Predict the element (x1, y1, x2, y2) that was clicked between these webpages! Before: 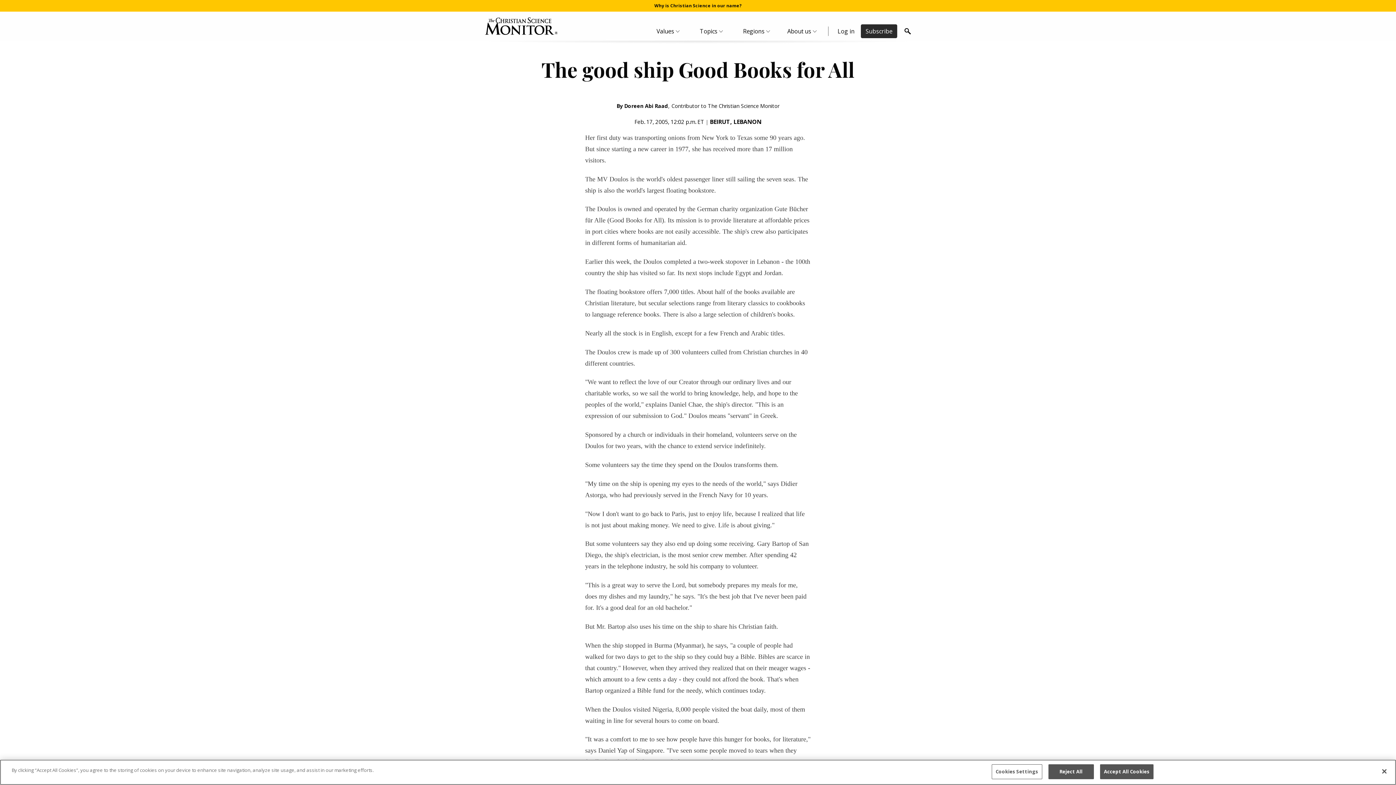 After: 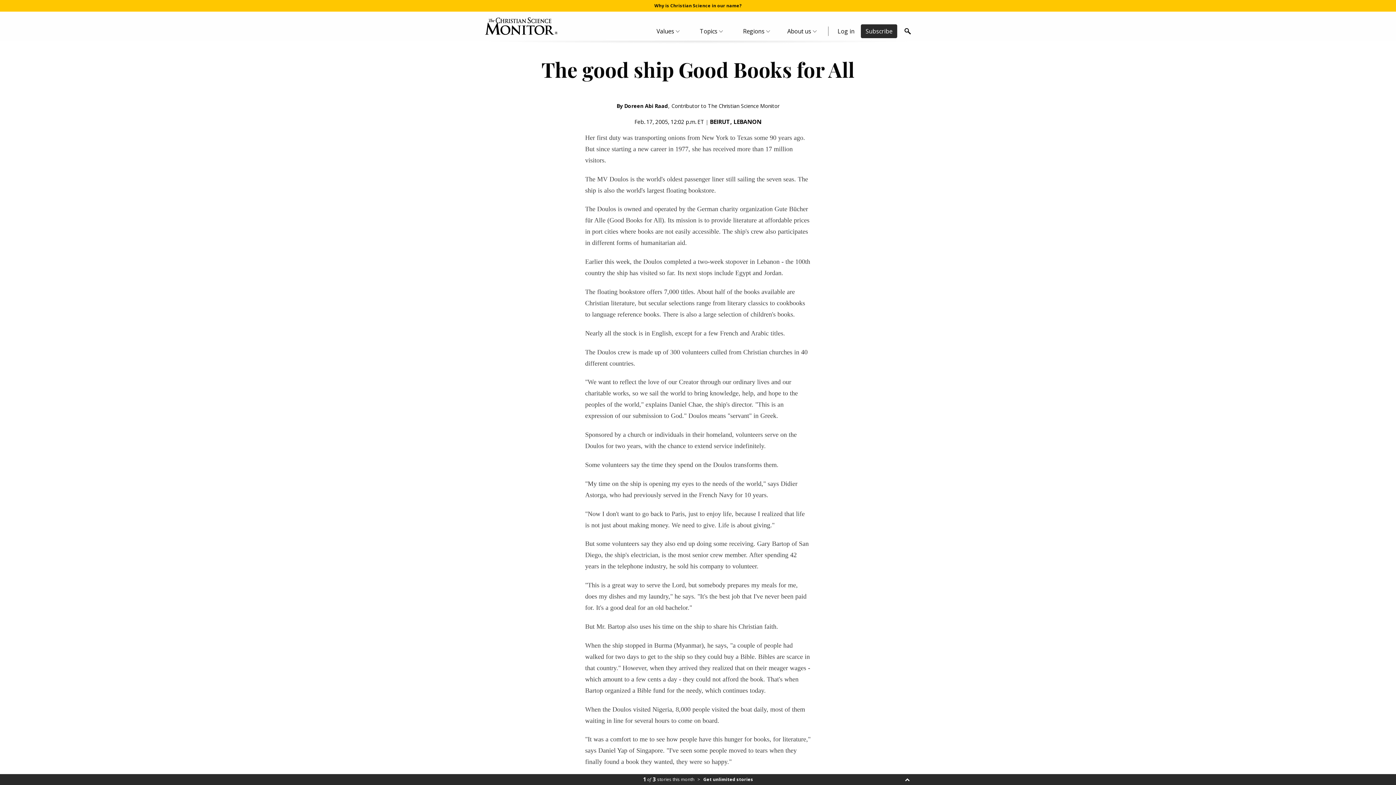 Action: label: Reject All bbox: (1048, 764, 1094, 779)